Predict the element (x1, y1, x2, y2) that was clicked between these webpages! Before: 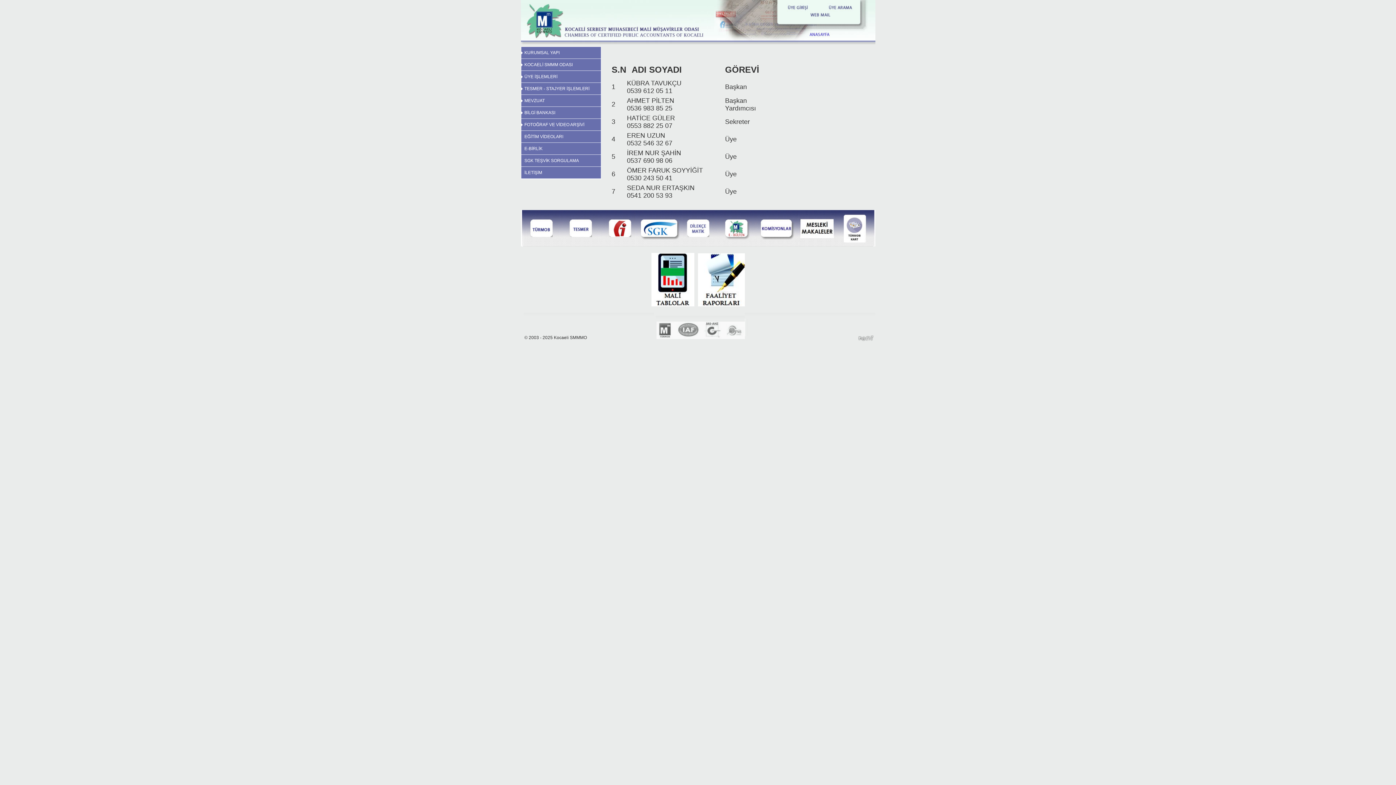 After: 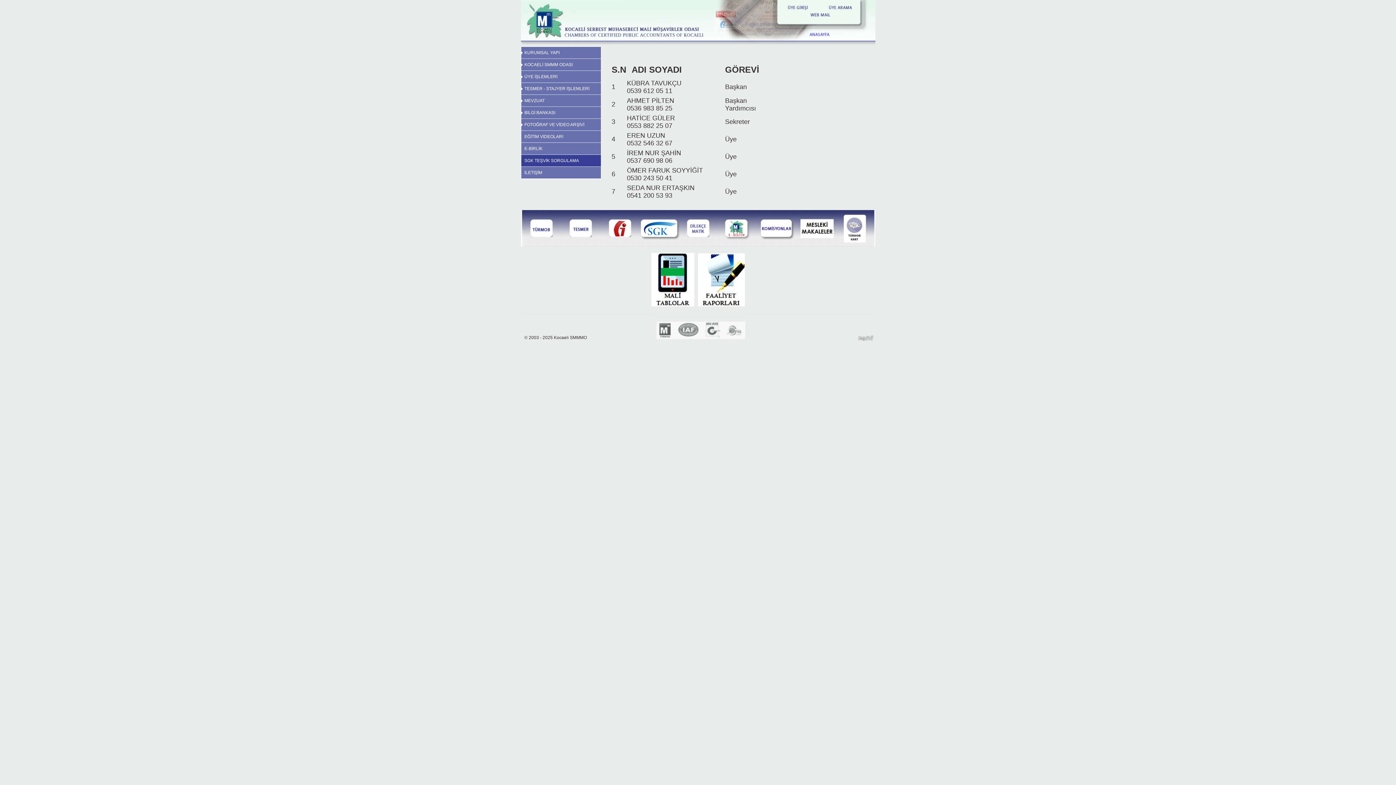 Action: label: SGK TEŞVİK SORGULAMA bbox: (521, 154, 600, 166)